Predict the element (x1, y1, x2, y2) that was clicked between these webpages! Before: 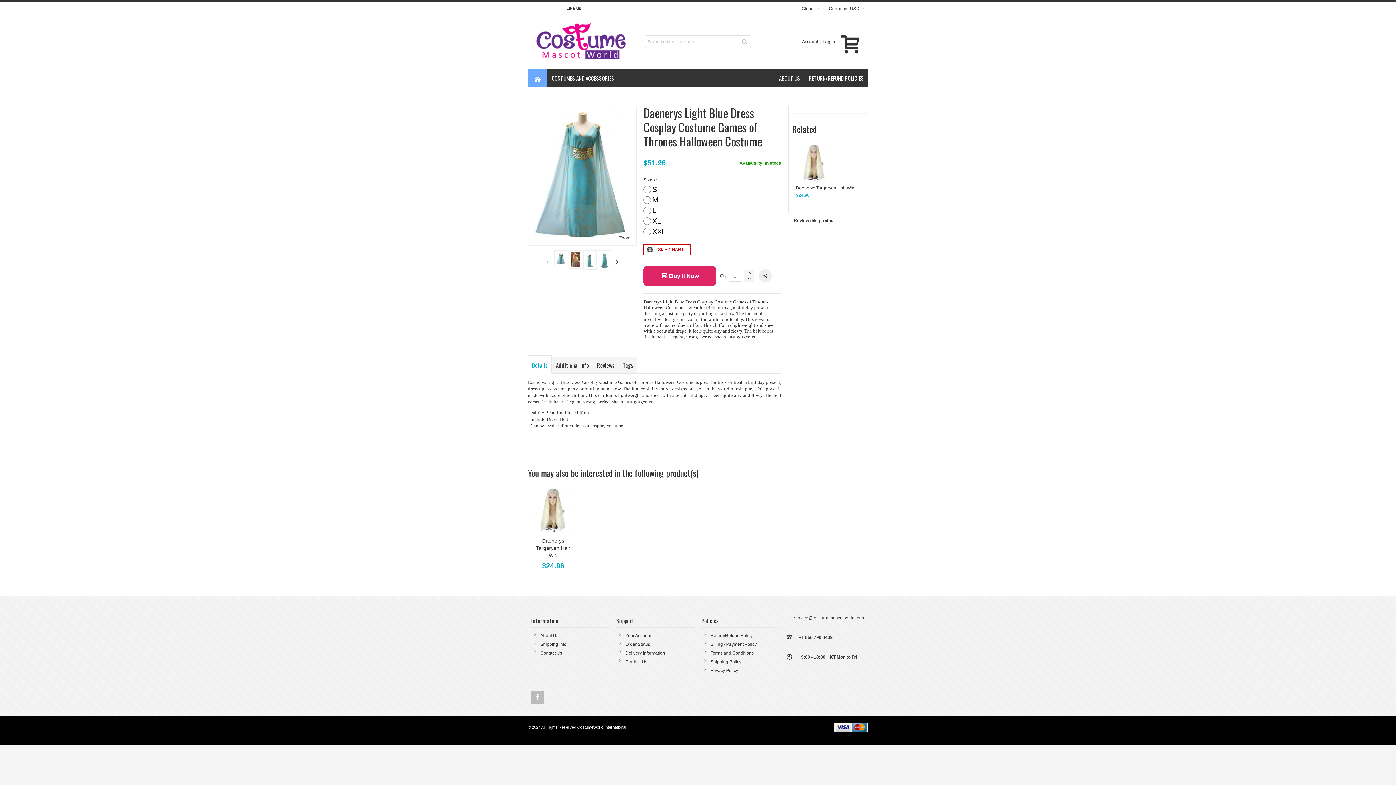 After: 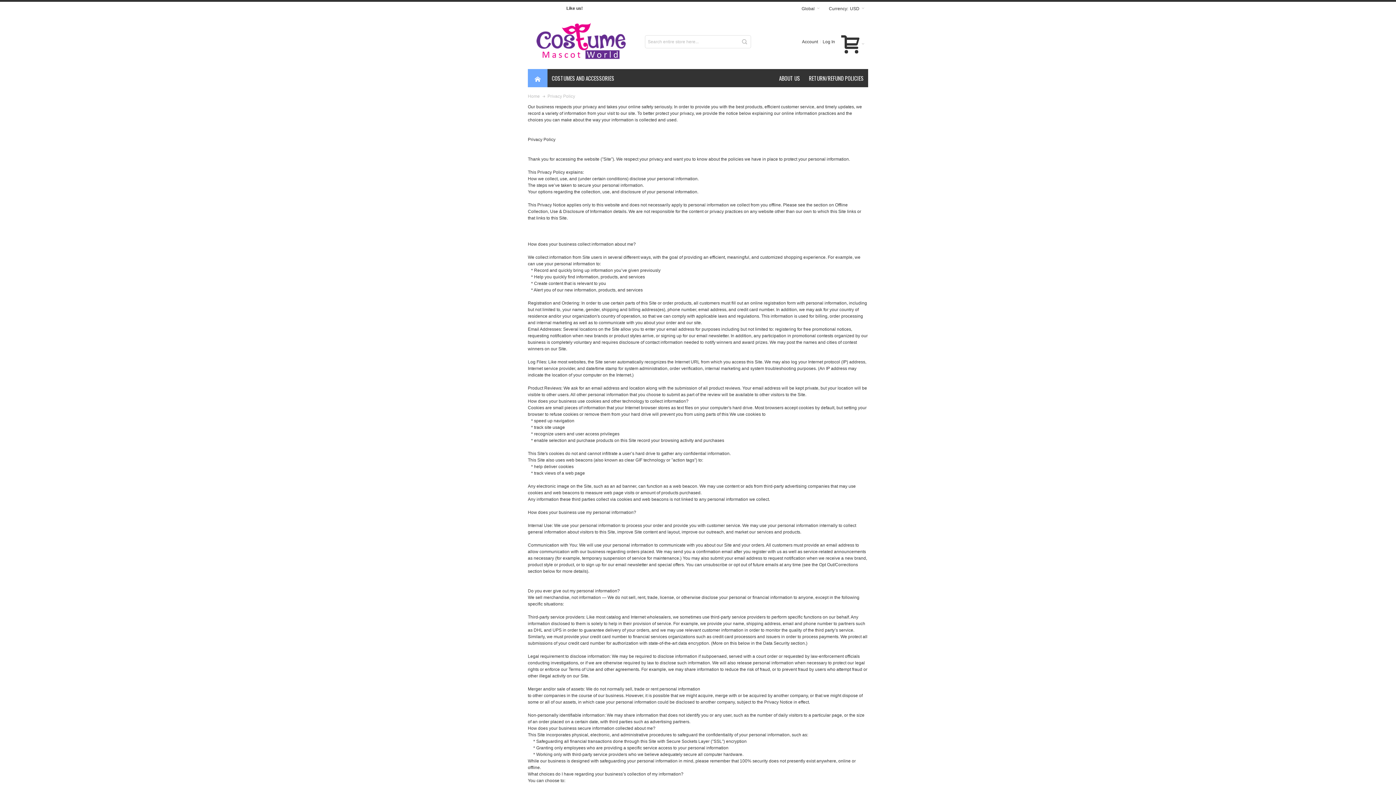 Action: bbox: (710, 668, 738, 673) label: Privacy Policy